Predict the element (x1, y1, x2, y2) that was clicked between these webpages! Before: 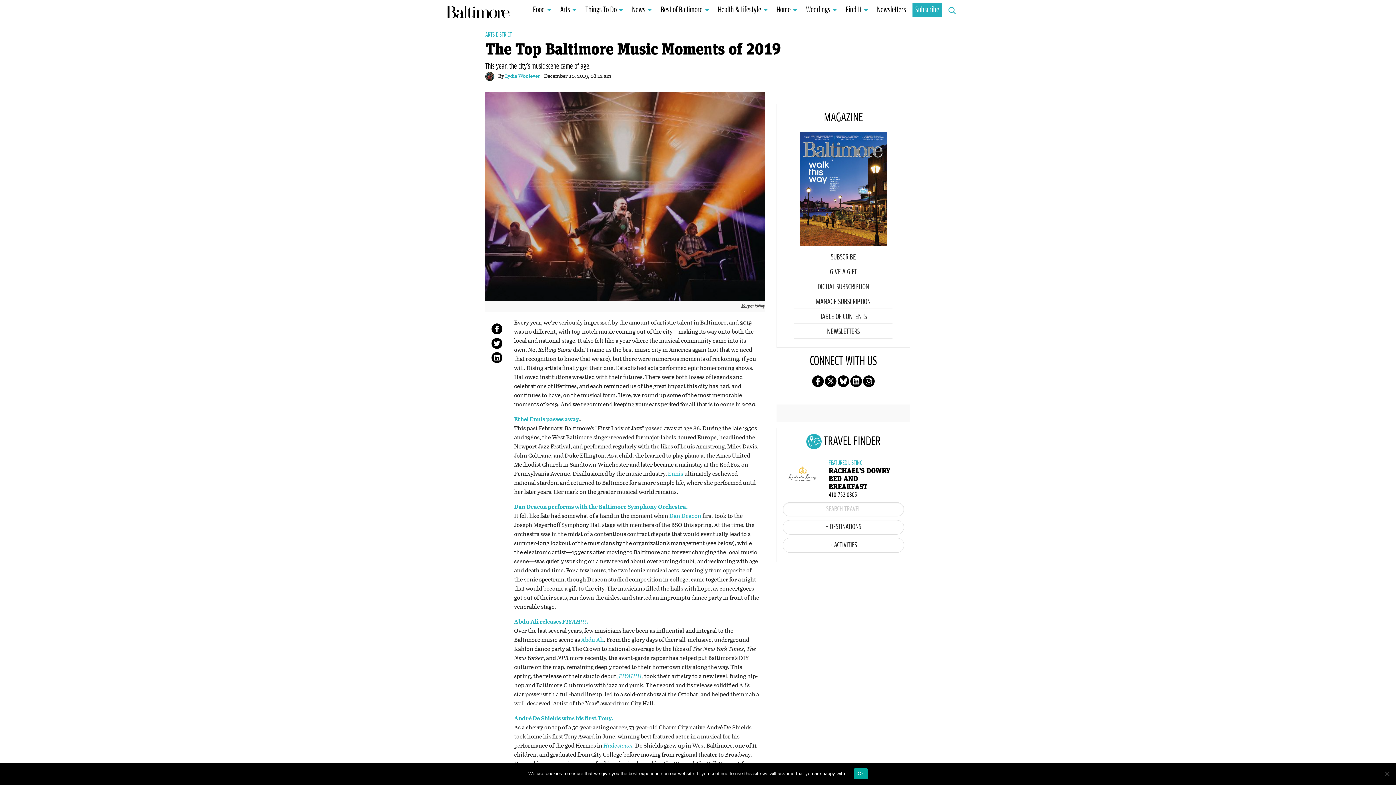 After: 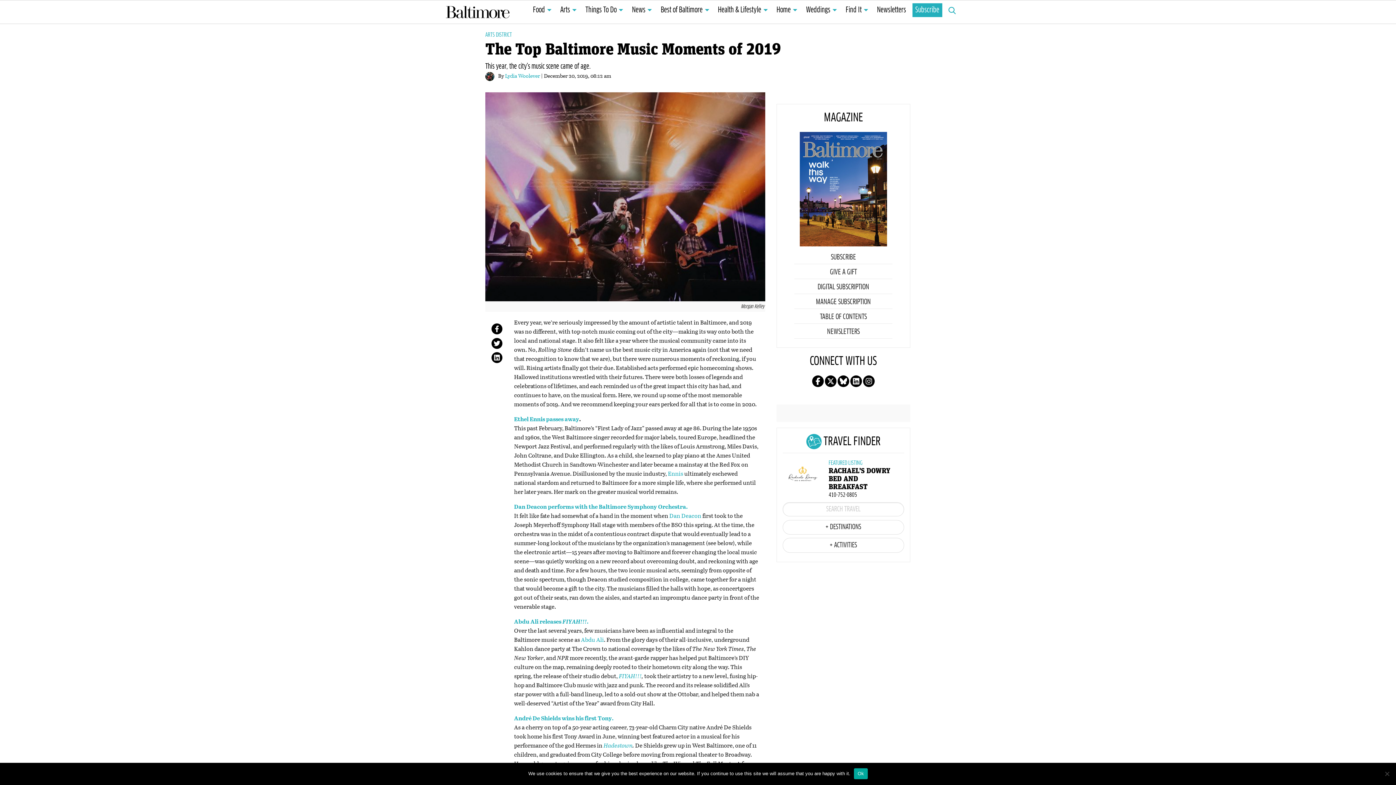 Action: bbox: (812, 375, 824, 387) label: Follow us on facebook!